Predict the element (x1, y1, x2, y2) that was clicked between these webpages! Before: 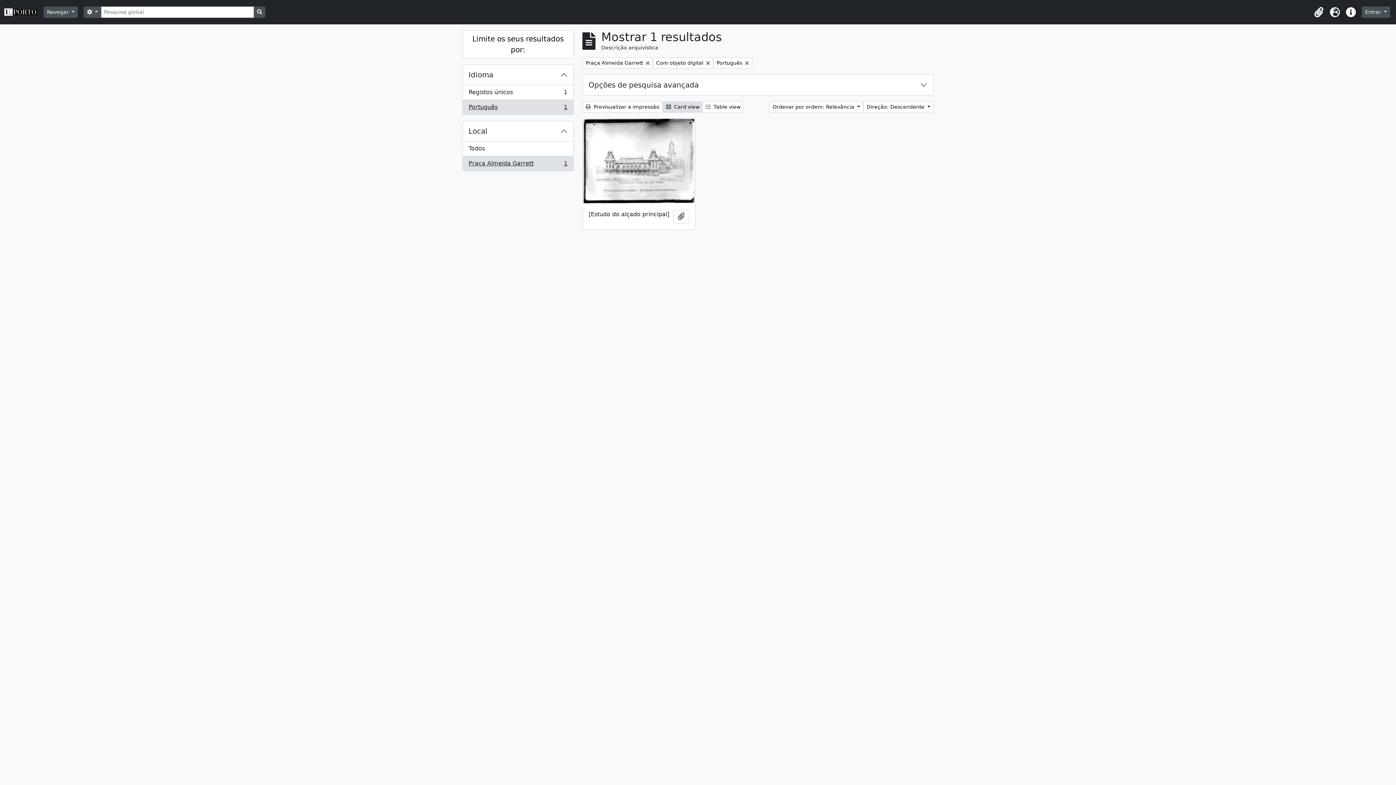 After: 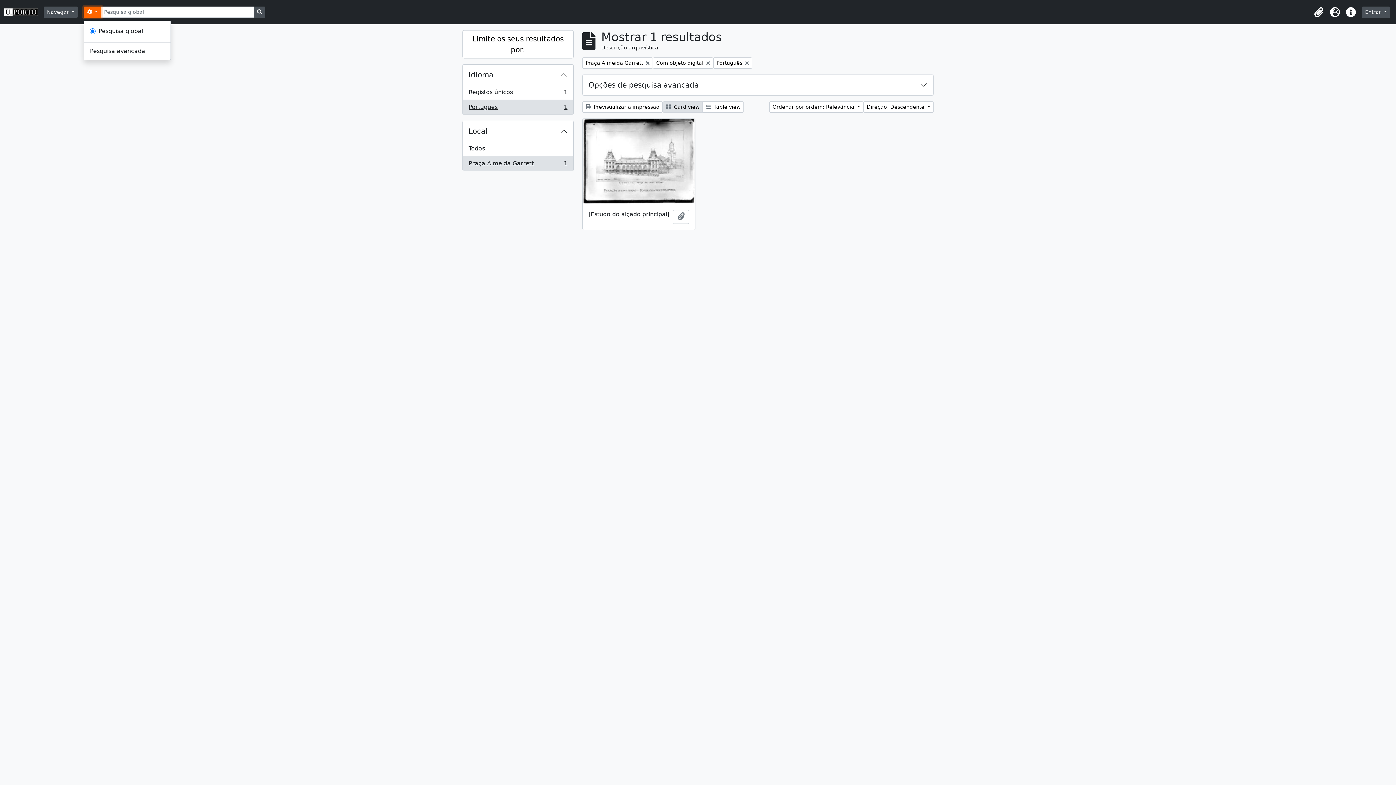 Action: label:  
Opções de busca bbox: (83, 6, 101, 17)